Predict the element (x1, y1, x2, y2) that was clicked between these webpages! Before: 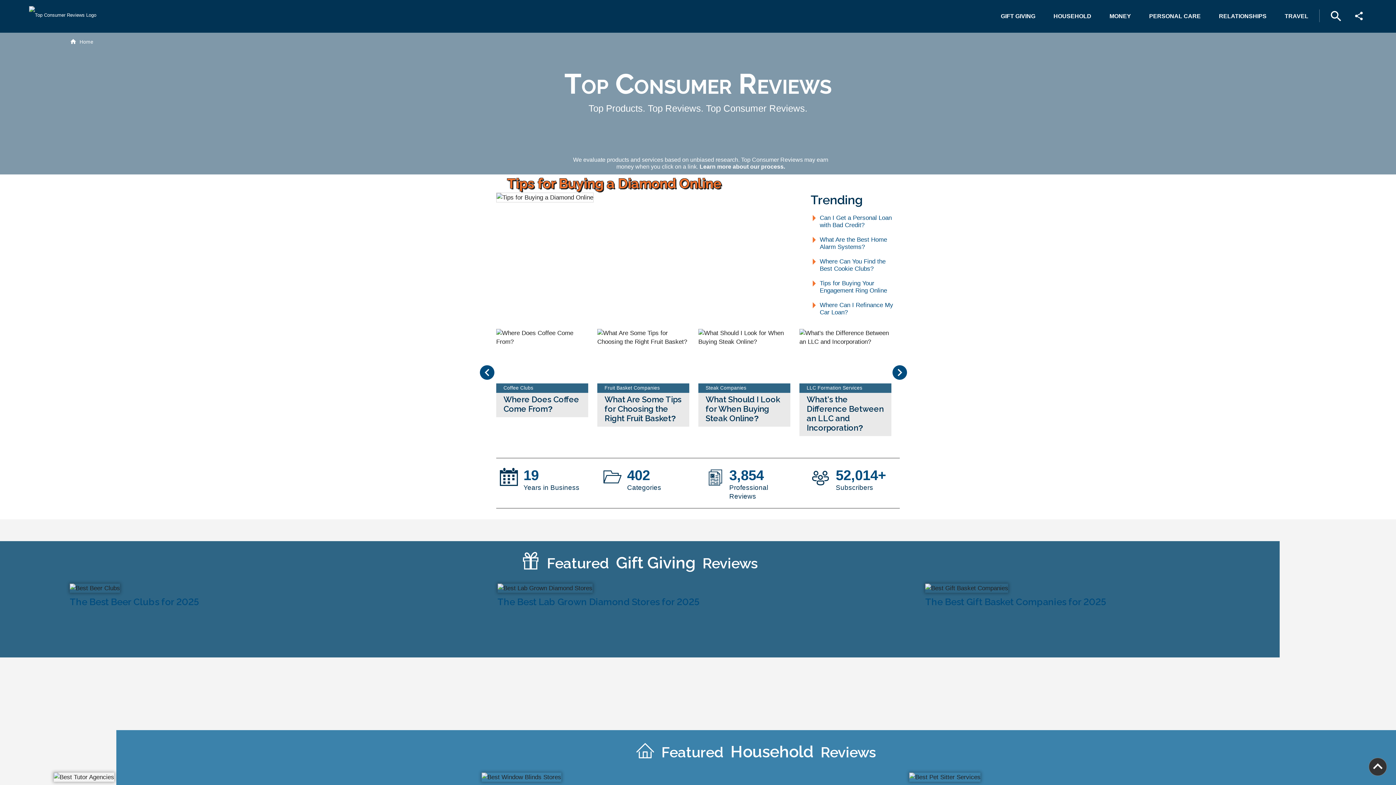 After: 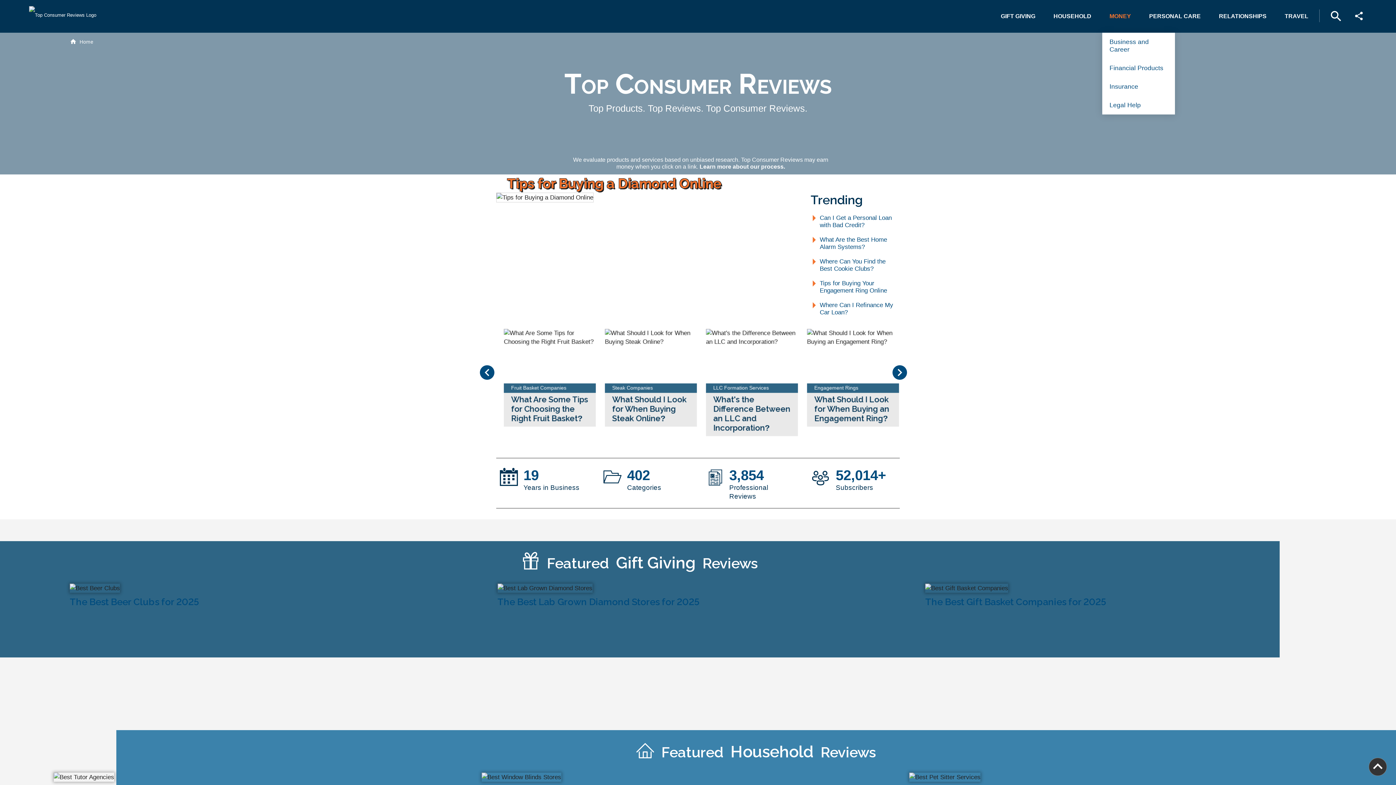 Action: label: MONEY bbox: (1102, 9, 1138, 22)